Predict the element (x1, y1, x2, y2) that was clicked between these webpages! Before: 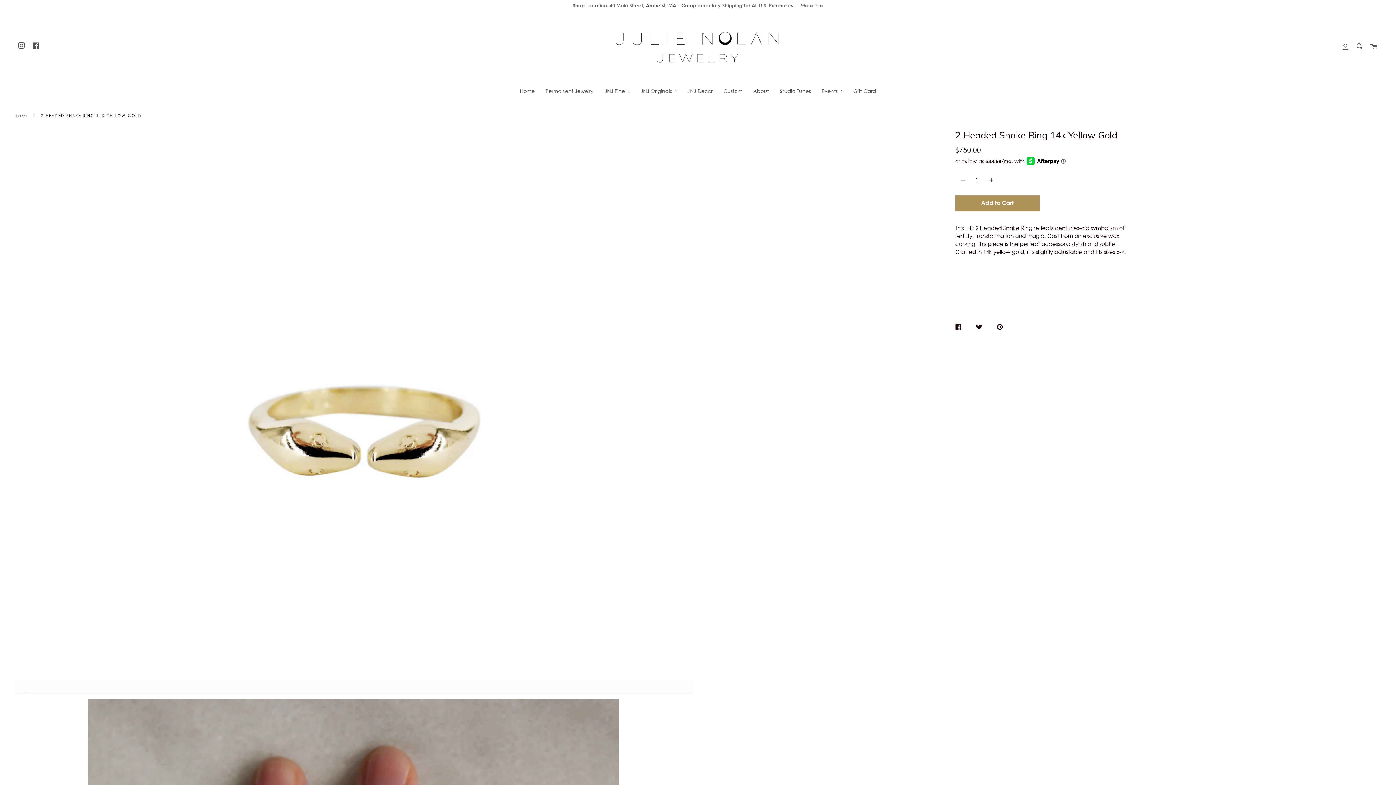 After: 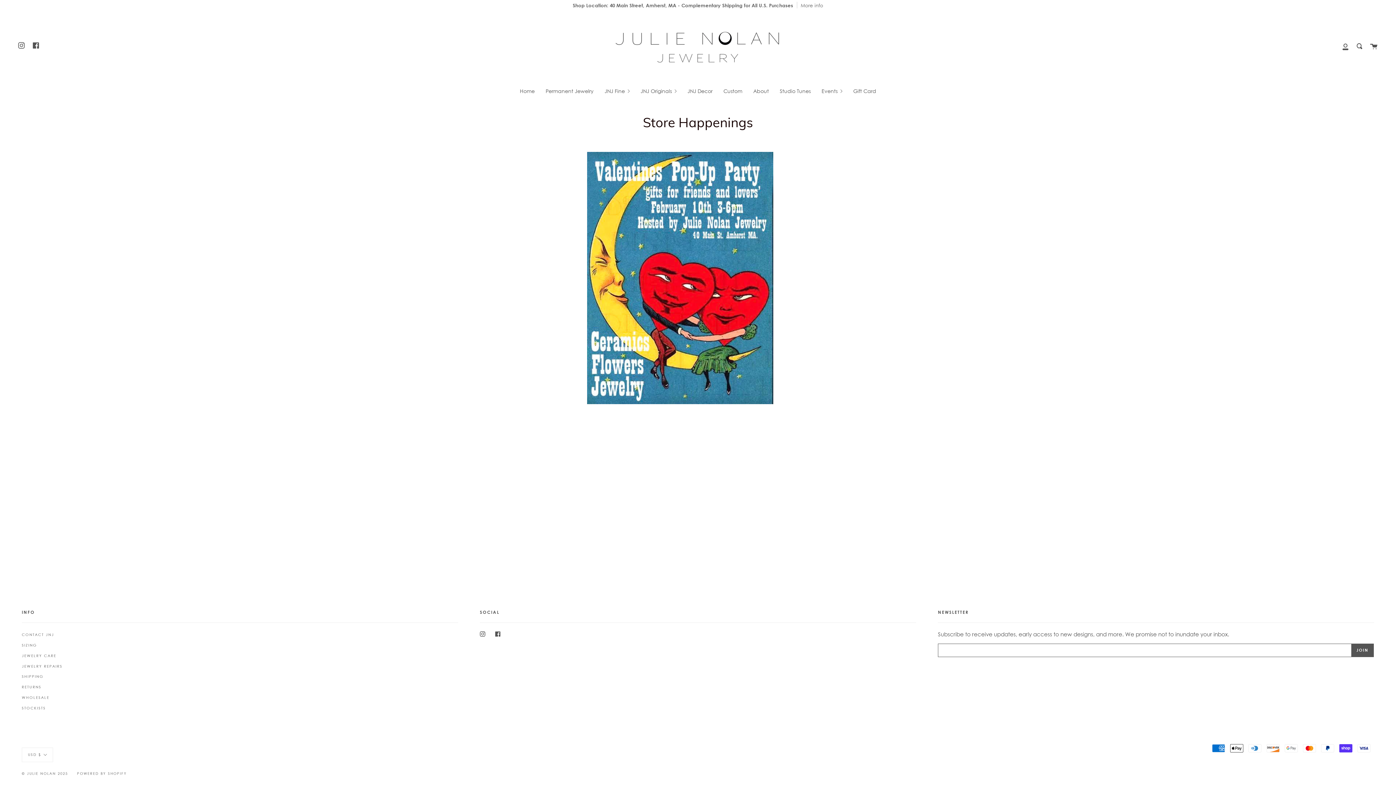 Action: label: Events bbox: (816, 81, 848, 100)